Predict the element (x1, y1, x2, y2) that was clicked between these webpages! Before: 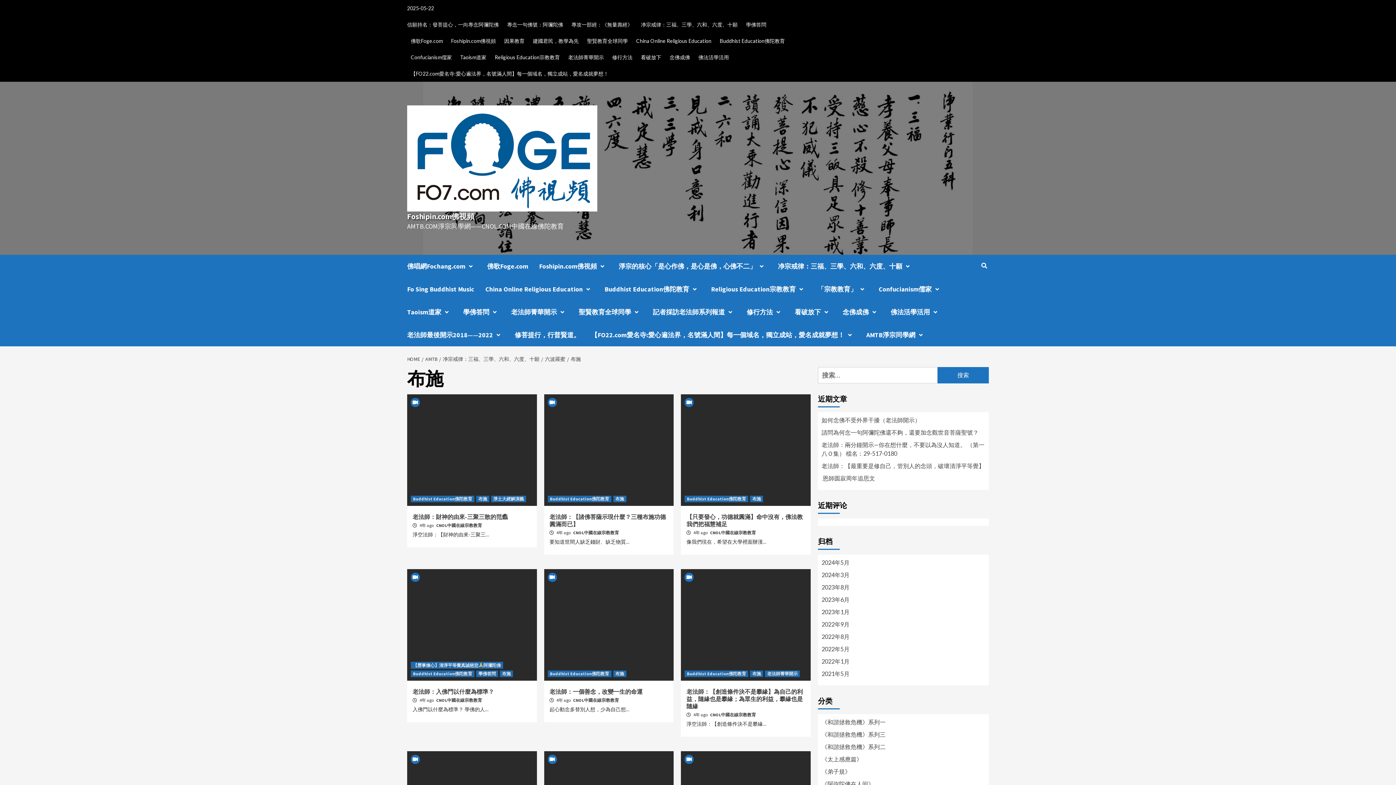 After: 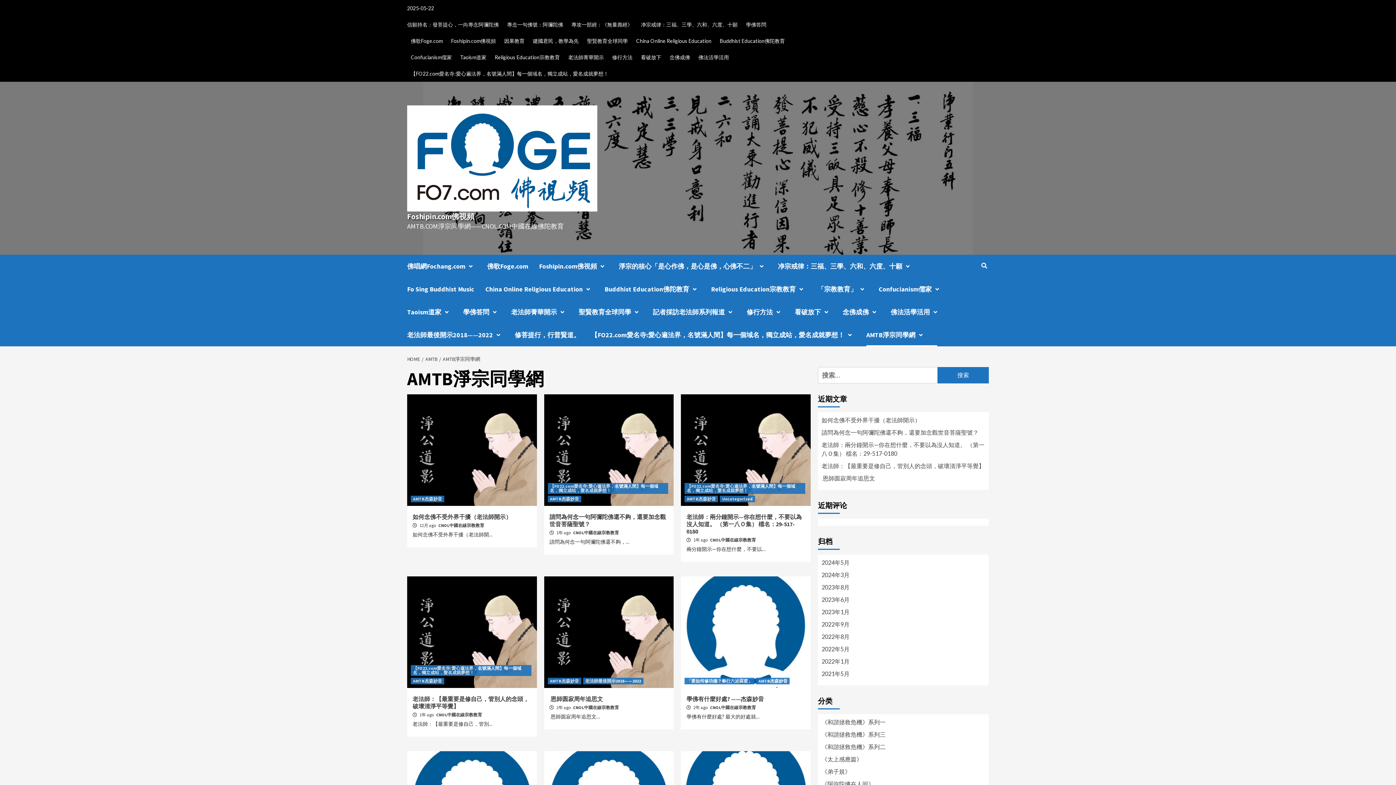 Action: bbox: (866, 323, 937, 346) label: AMTB淨宗同學網